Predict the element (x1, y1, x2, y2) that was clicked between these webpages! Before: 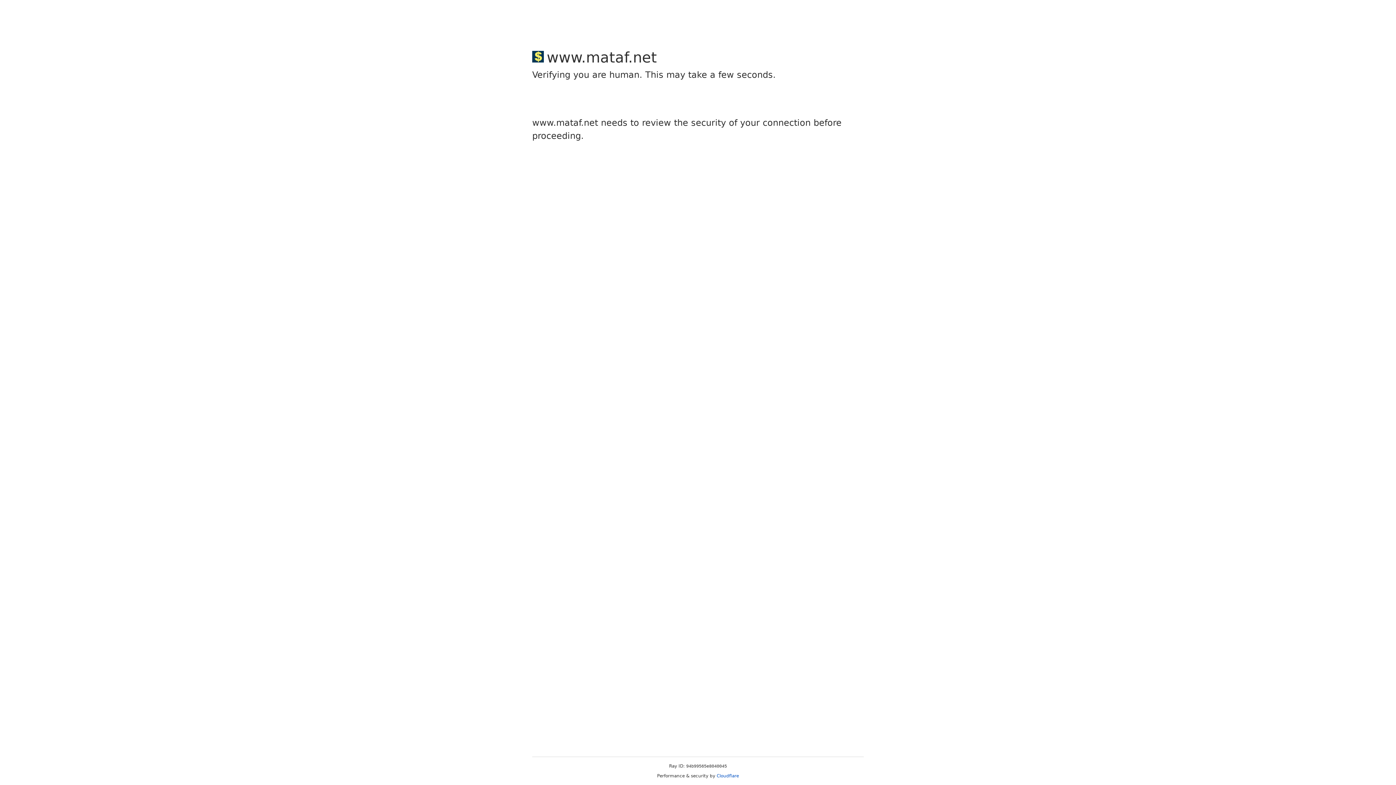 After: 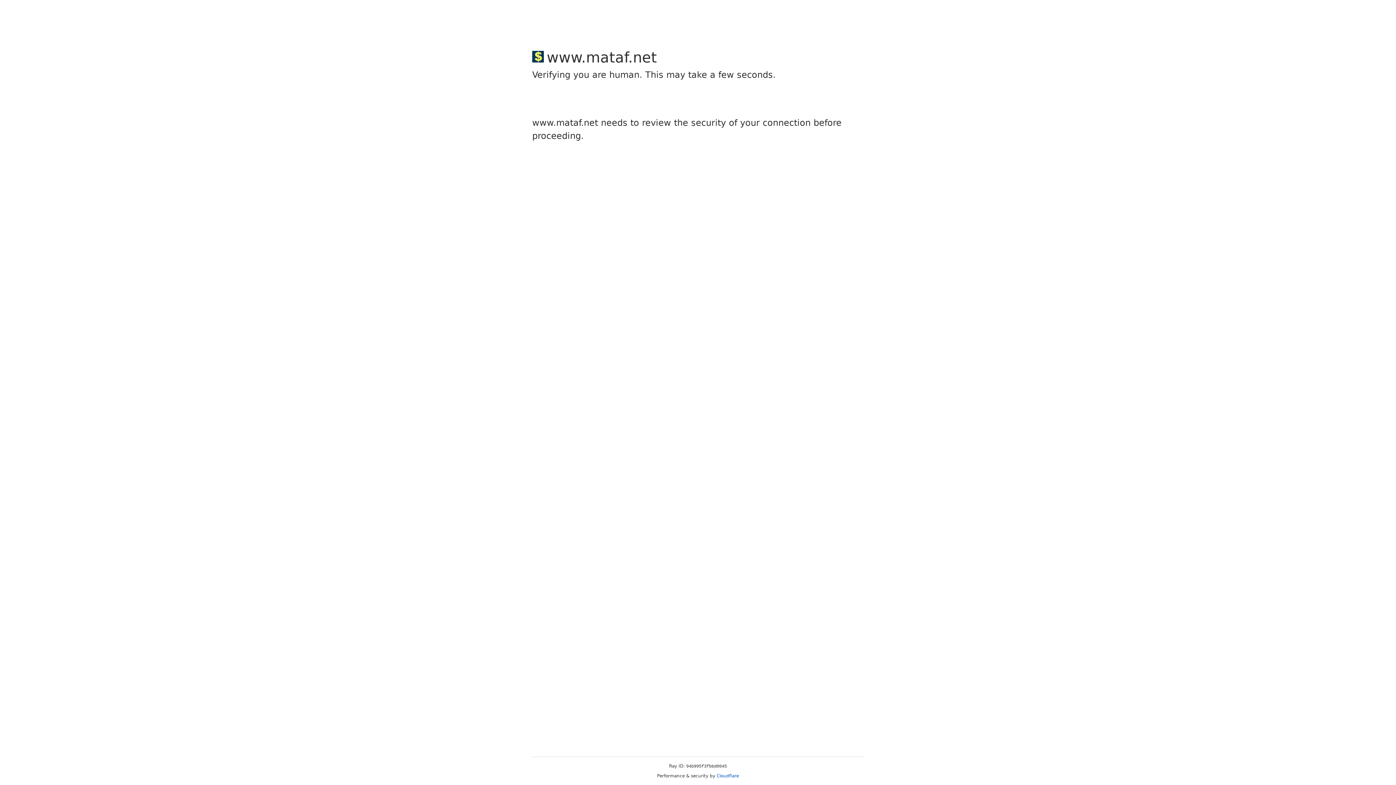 Action: bbox: (716, 773, 739, 778) label: Cloudflare